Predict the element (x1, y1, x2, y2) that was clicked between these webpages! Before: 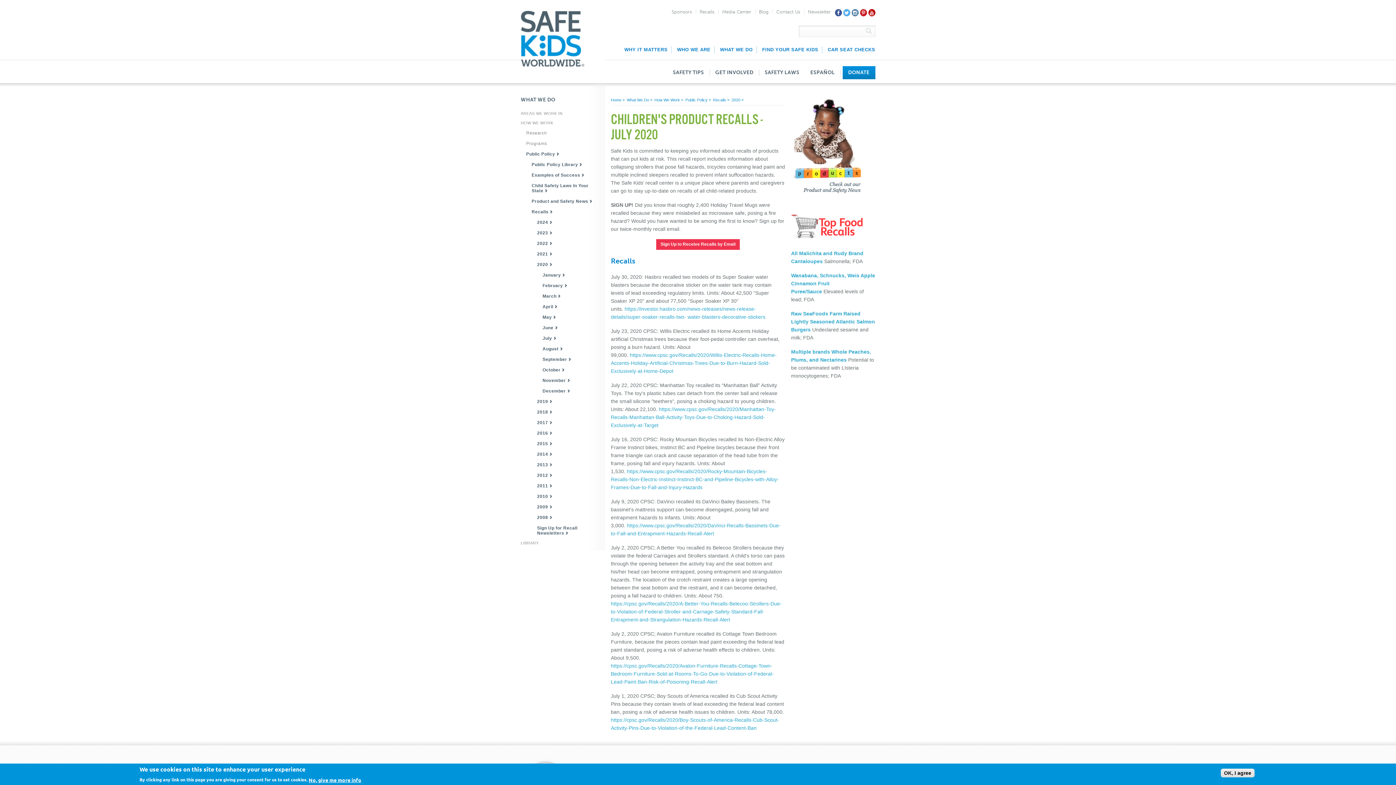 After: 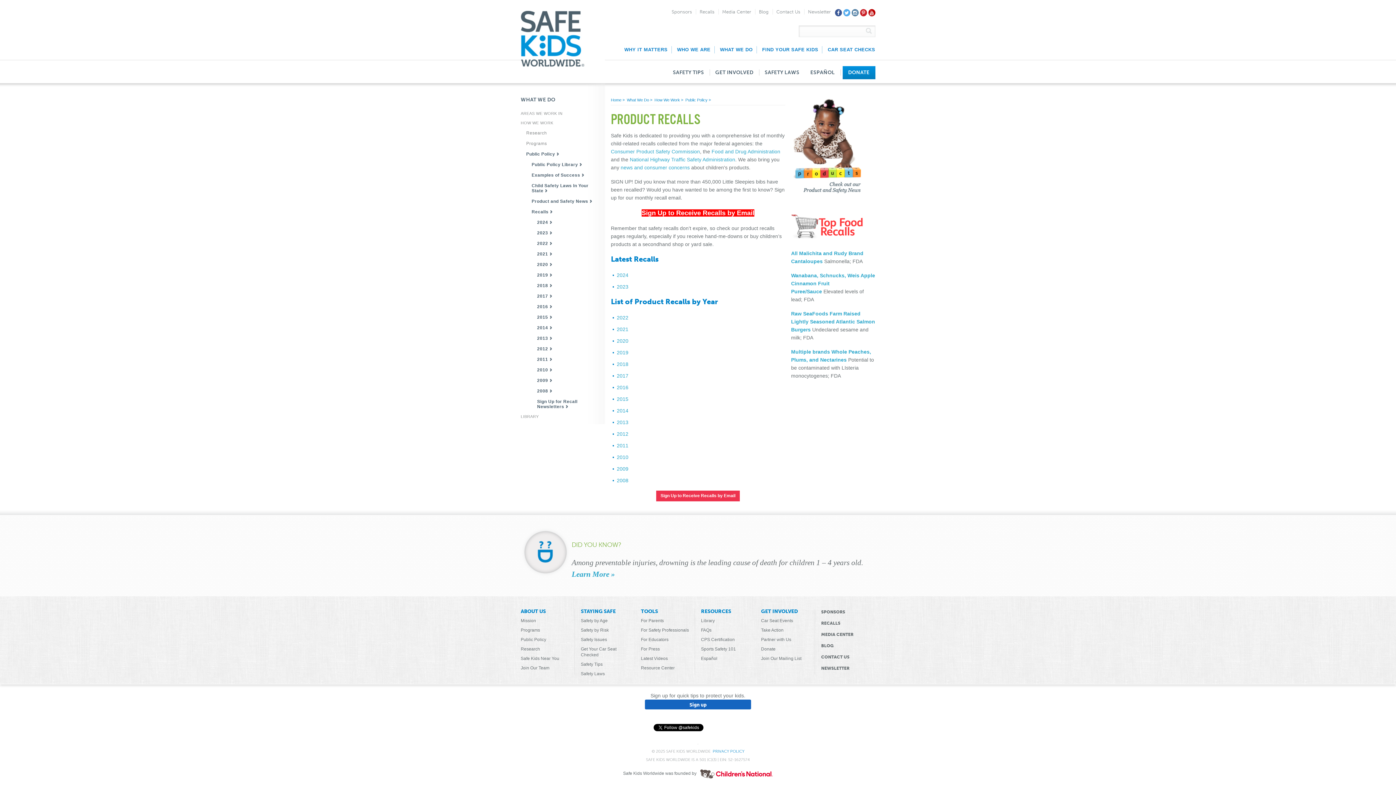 Action: label: Recalls bbox: (531, 209, 552, 214)